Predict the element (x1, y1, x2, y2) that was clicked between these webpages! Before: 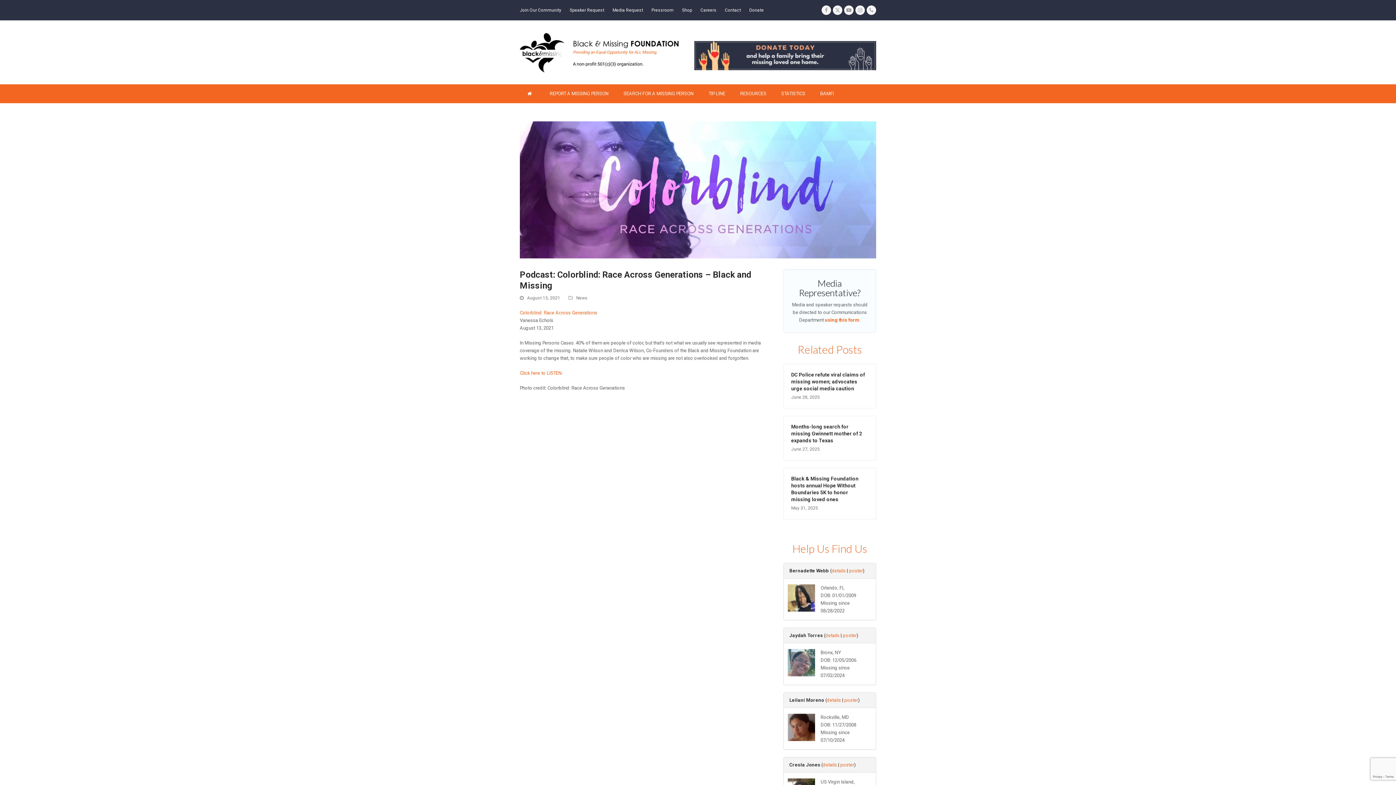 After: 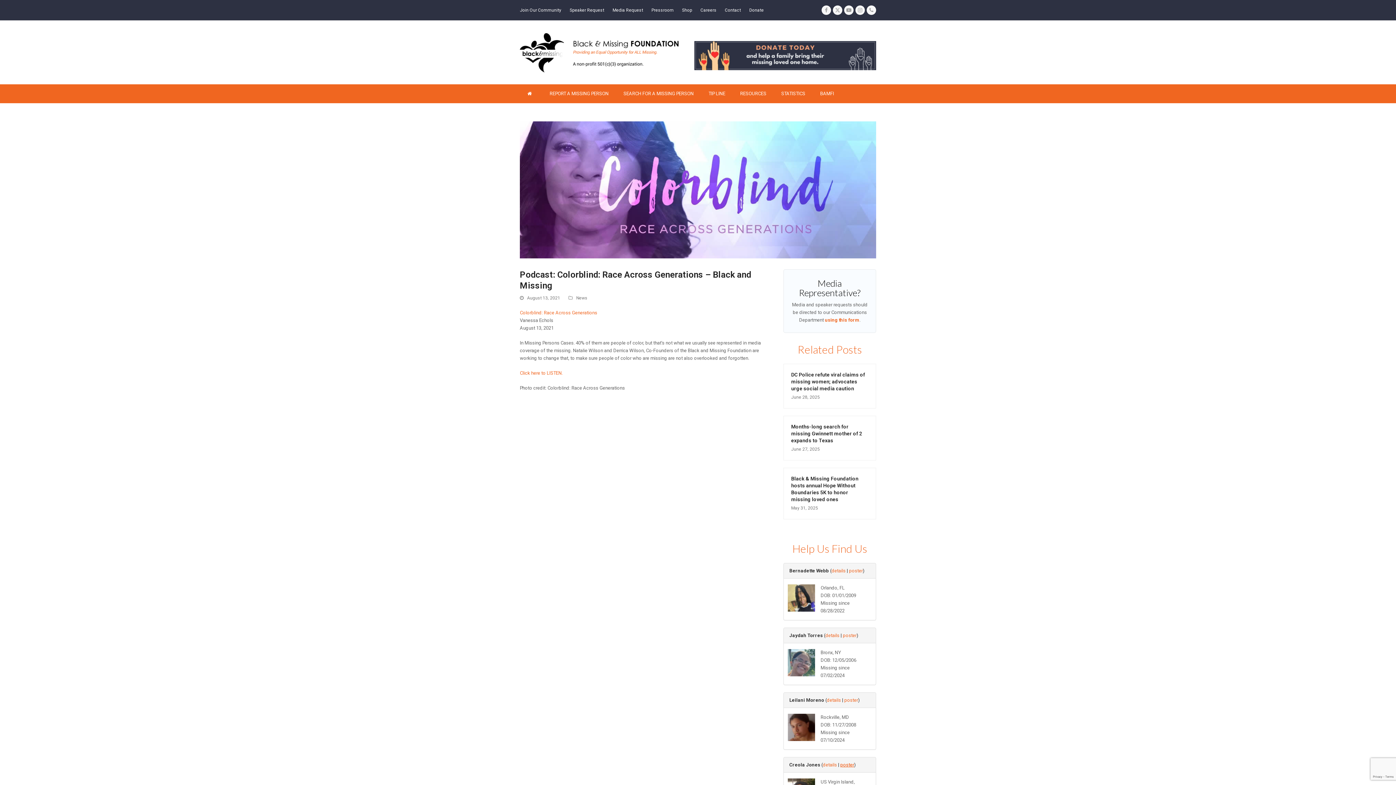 Action: label: poster bbox: (840, 762, 854, 767)